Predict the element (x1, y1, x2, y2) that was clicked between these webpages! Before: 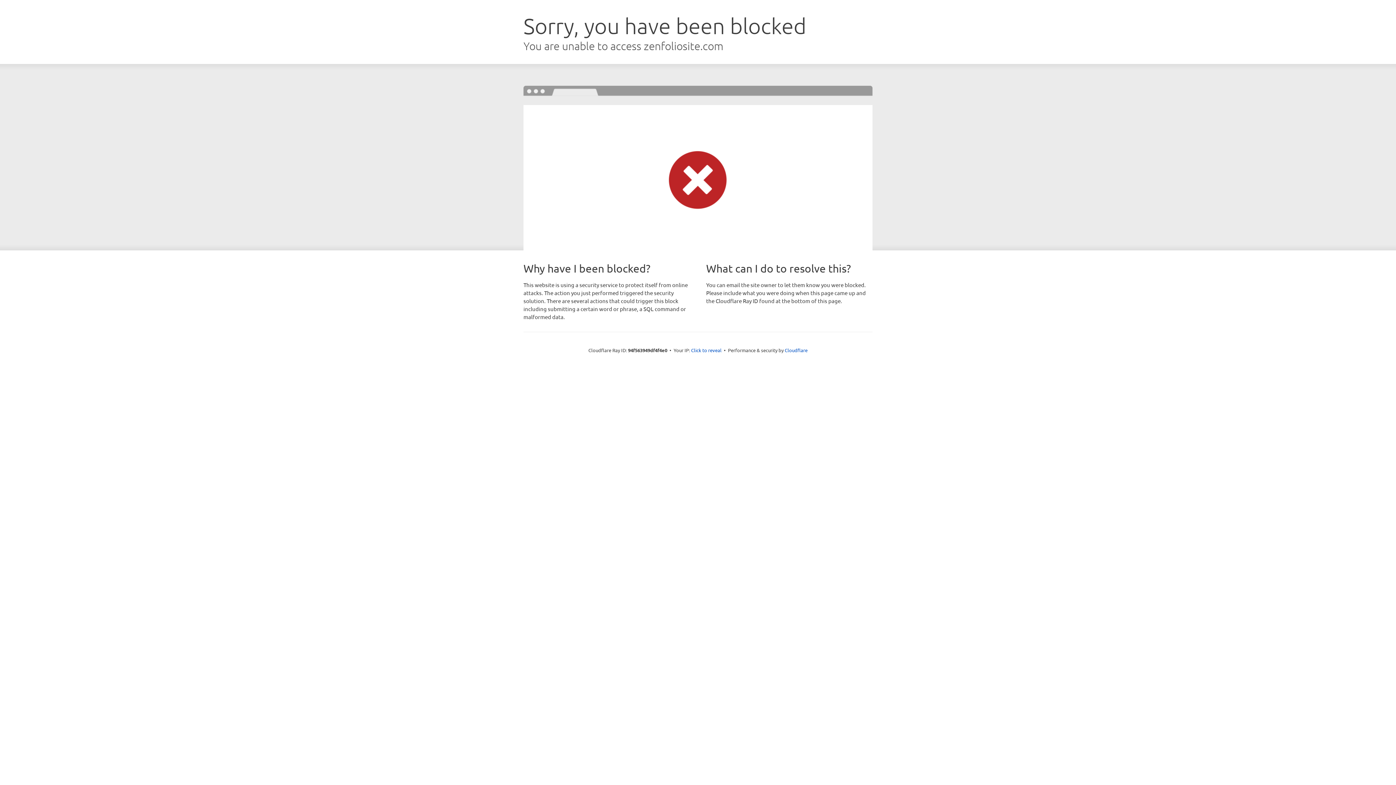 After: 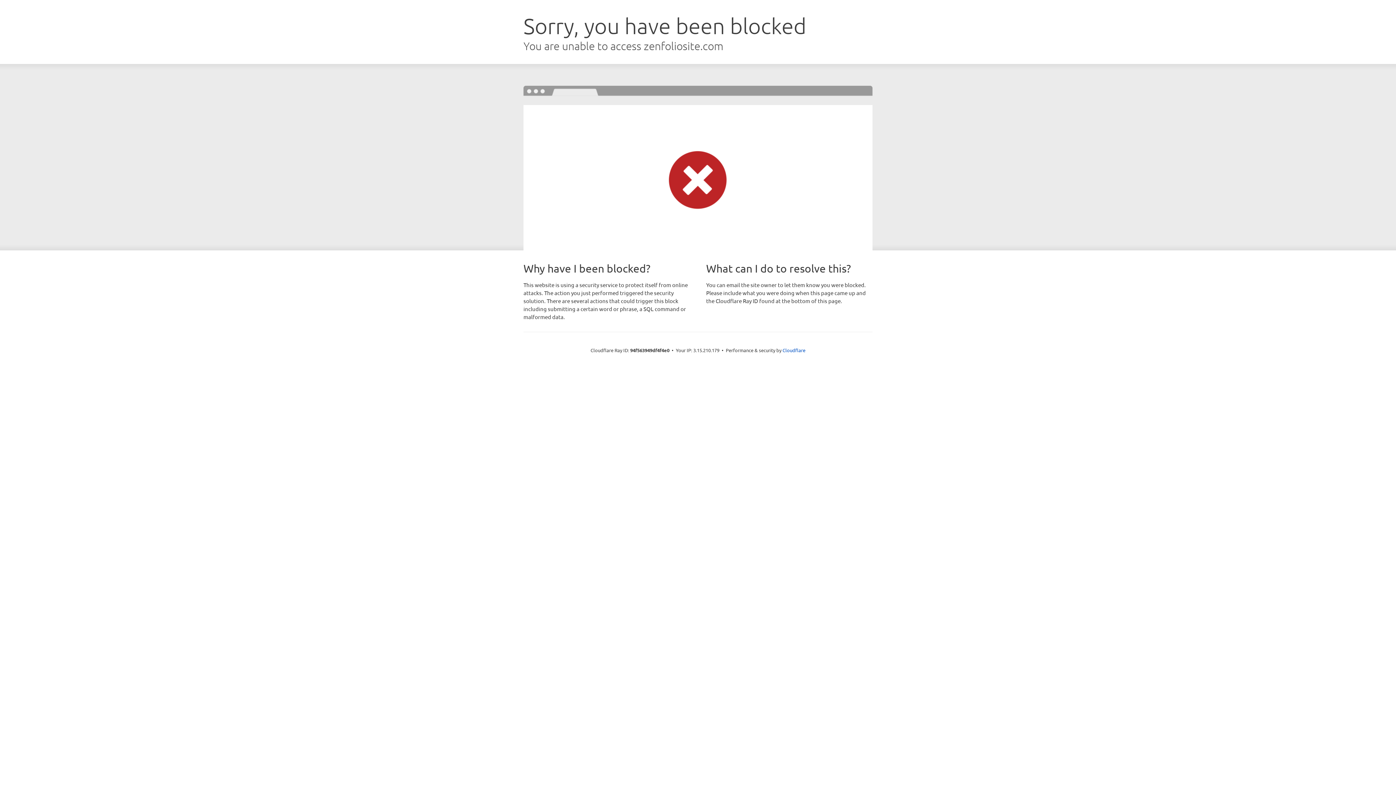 Action: bbox: (691, 346, 721, 353) label: Click to reveal